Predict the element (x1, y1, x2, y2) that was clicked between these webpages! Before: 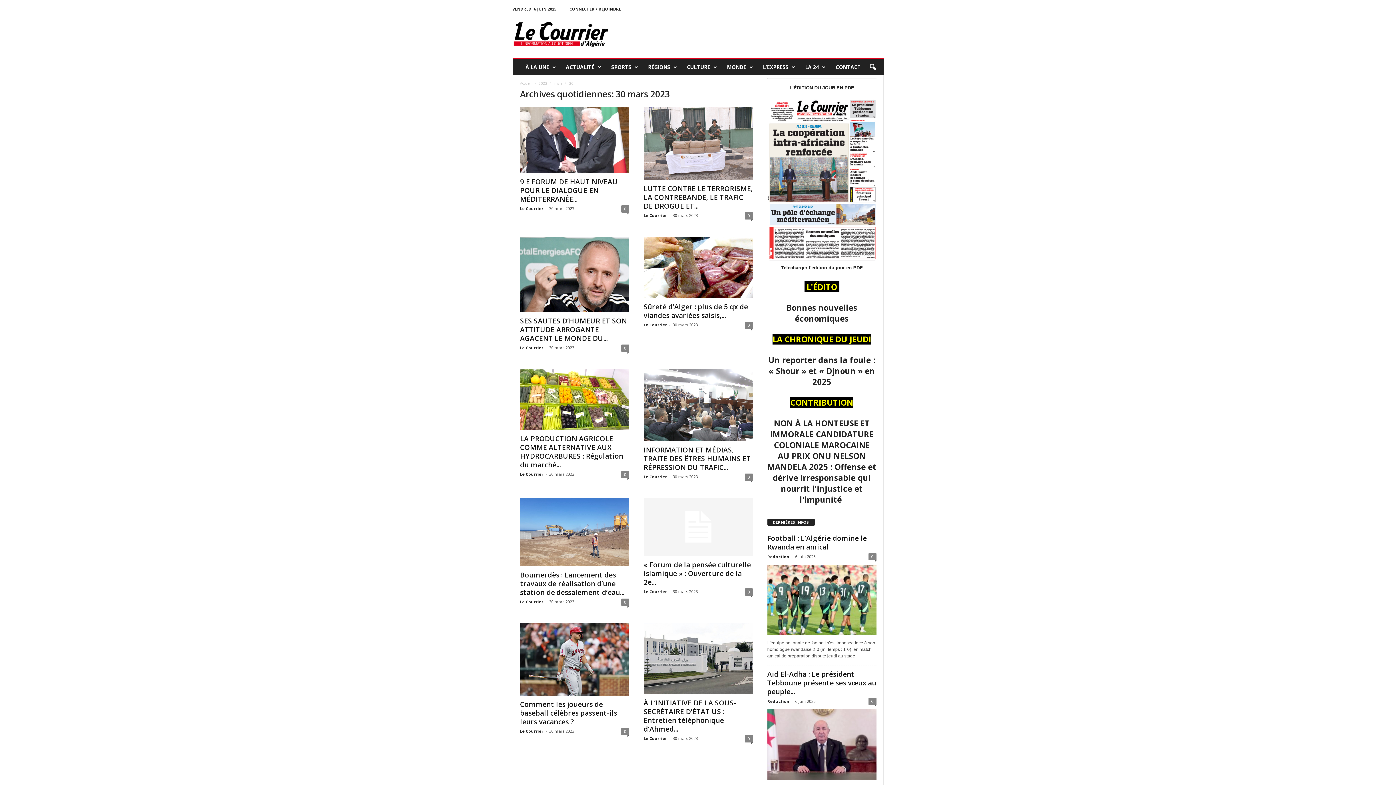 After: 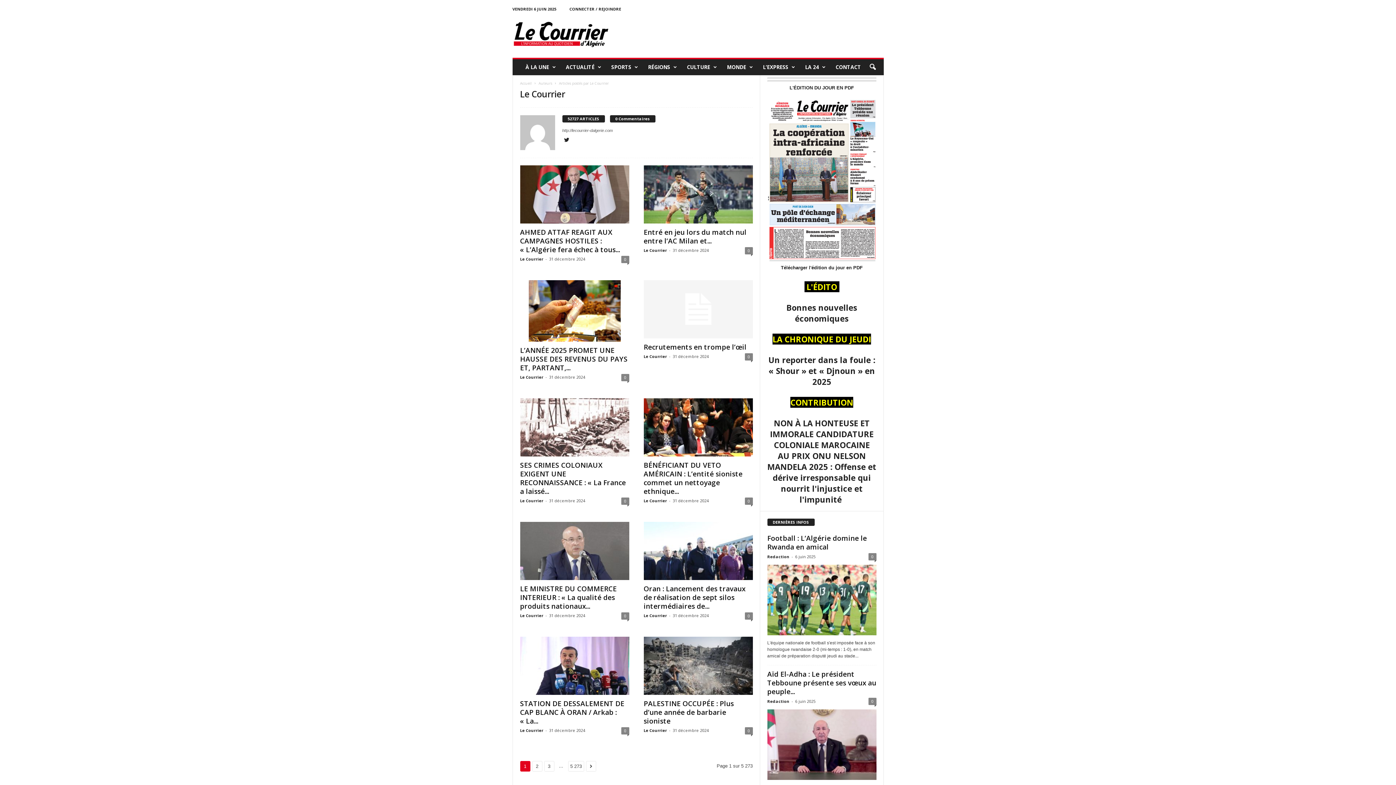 Action: bbox: (643, 322, 667, 327) label: Le Courrier